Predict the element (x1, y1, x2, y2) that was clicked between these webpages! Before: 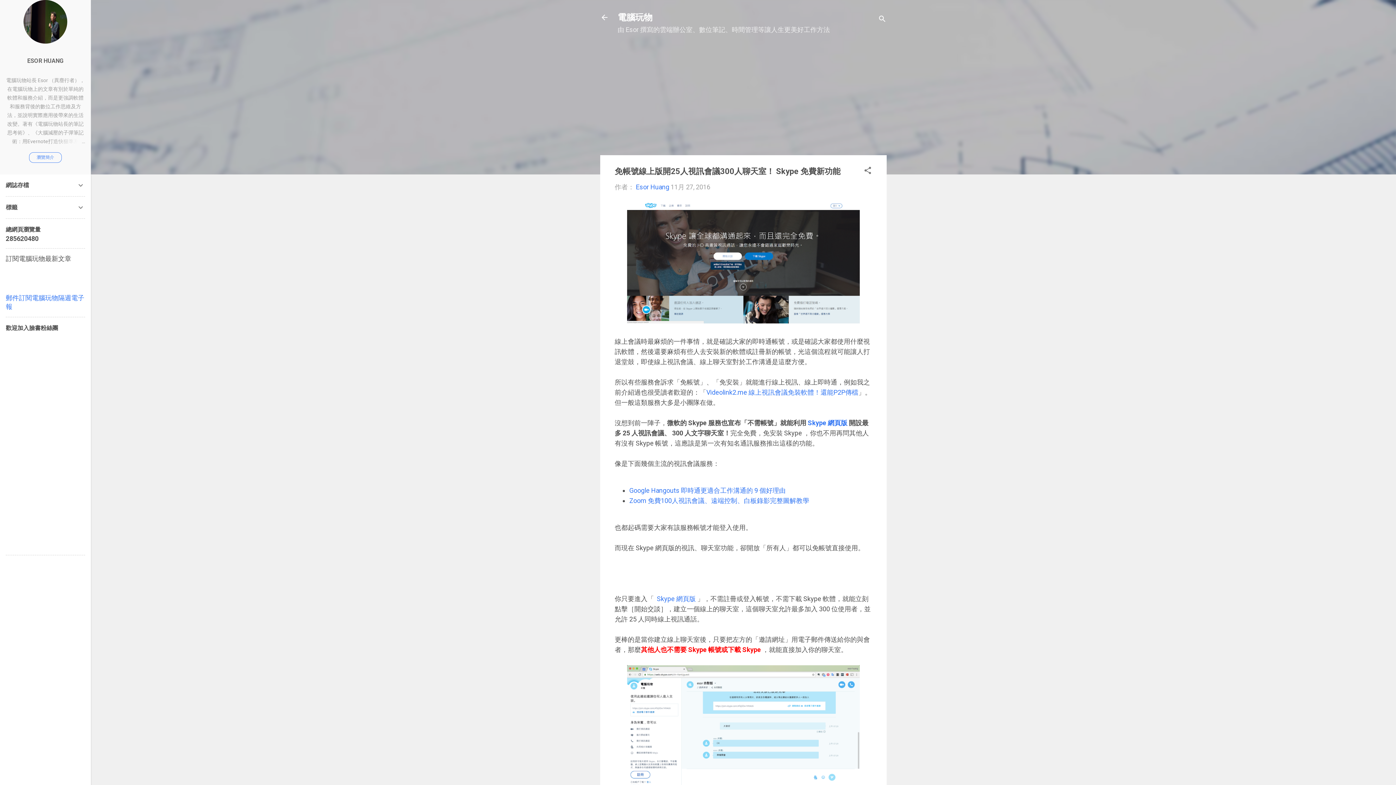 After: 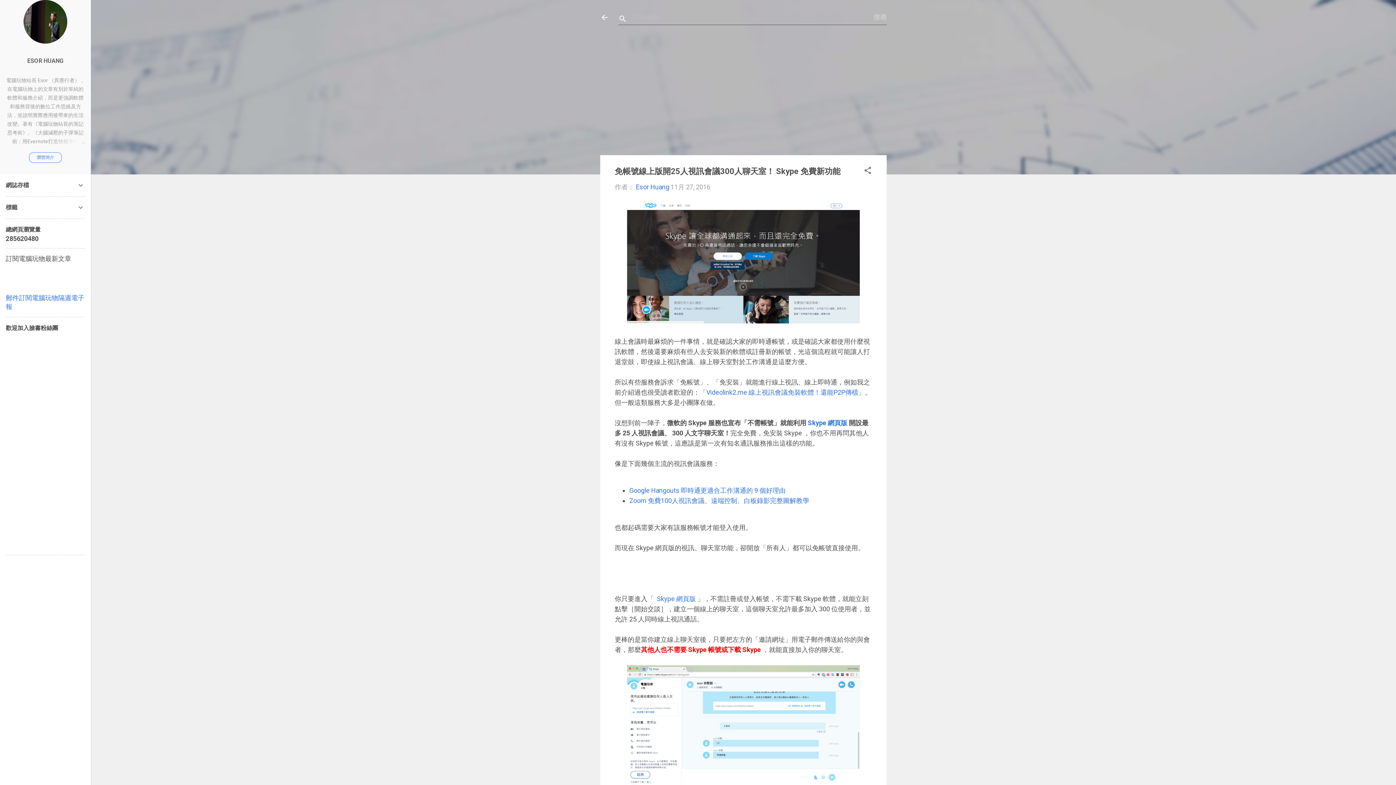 Action: bbox: (878, 8, 886, 30) label: 搜尋